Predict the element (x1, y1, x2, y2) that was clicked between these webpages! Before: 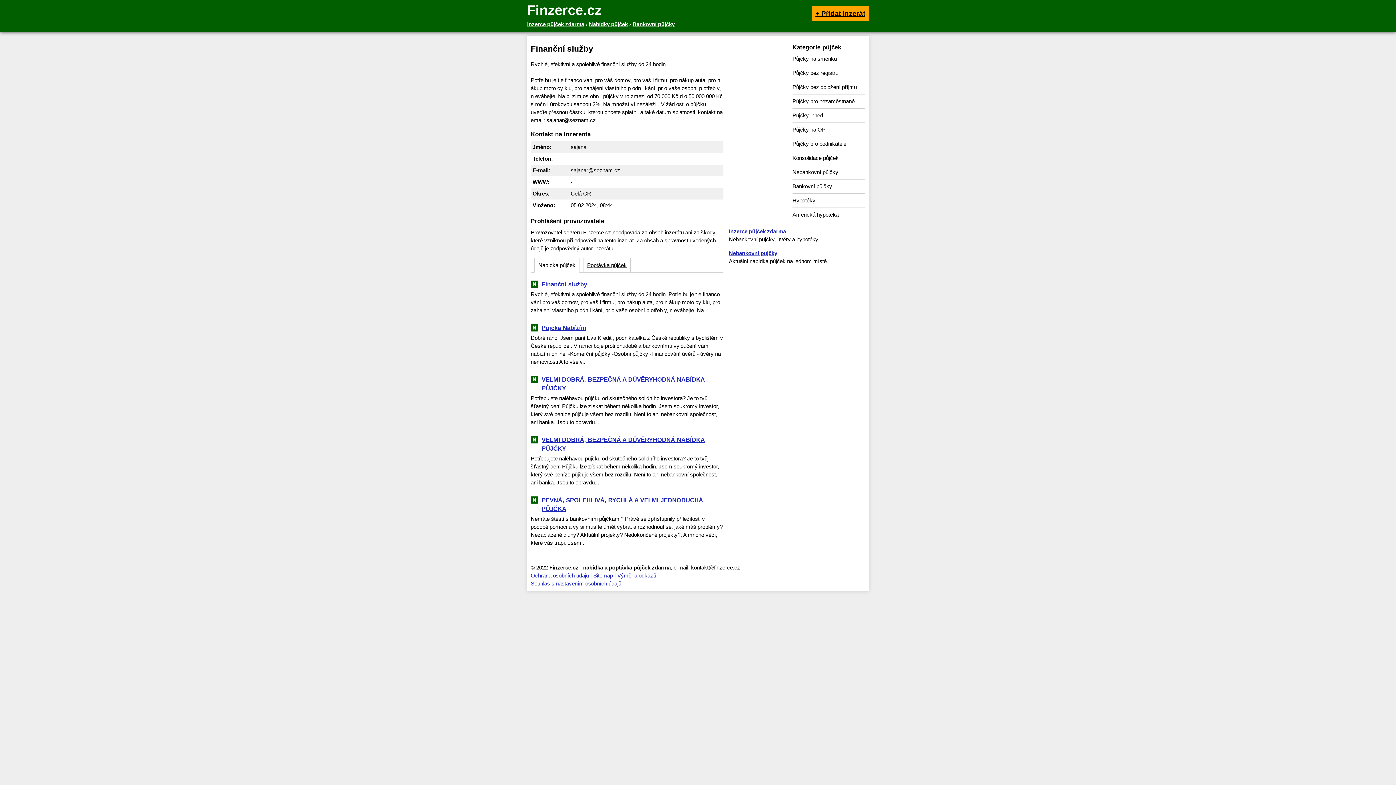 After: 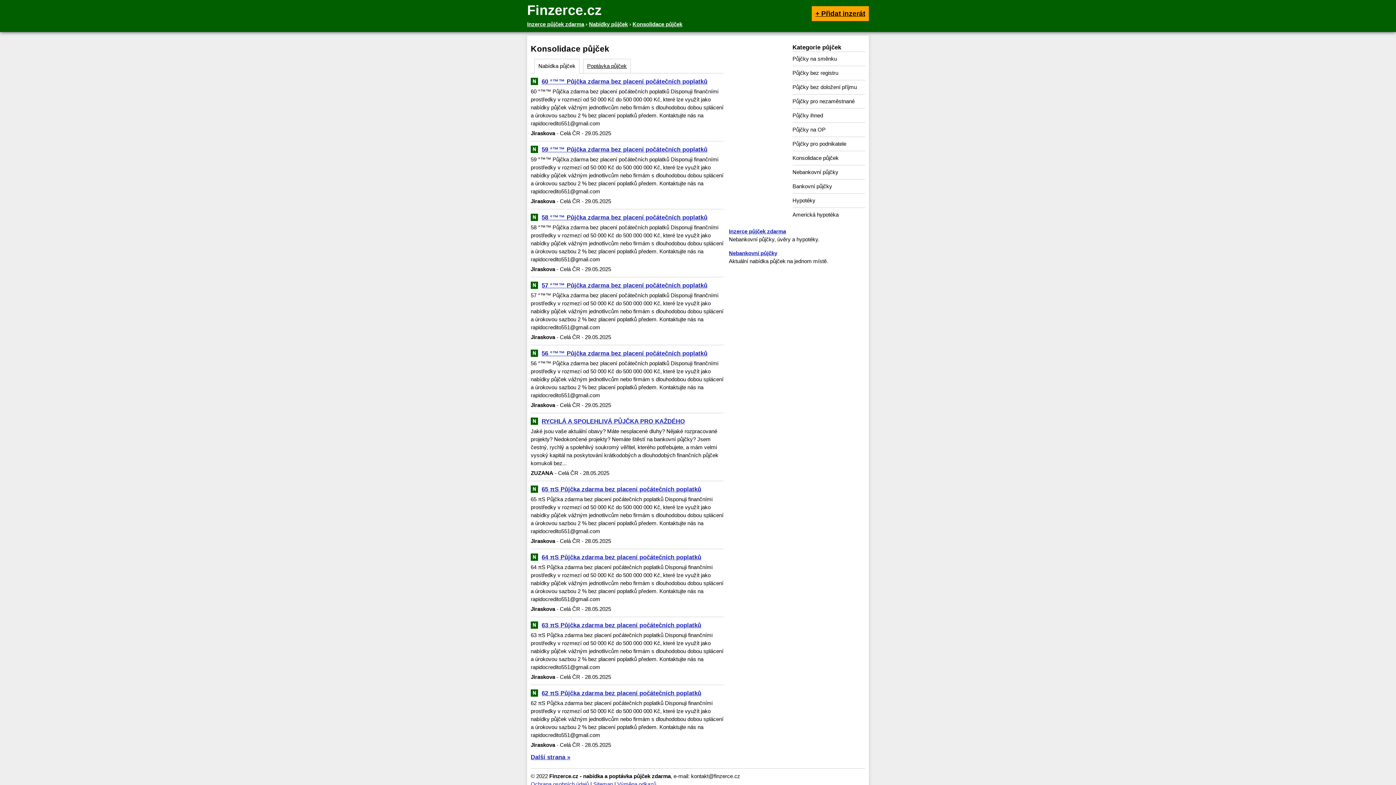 Action: label: Konsolidace půjček bbox: (792, 150, 865, 165)